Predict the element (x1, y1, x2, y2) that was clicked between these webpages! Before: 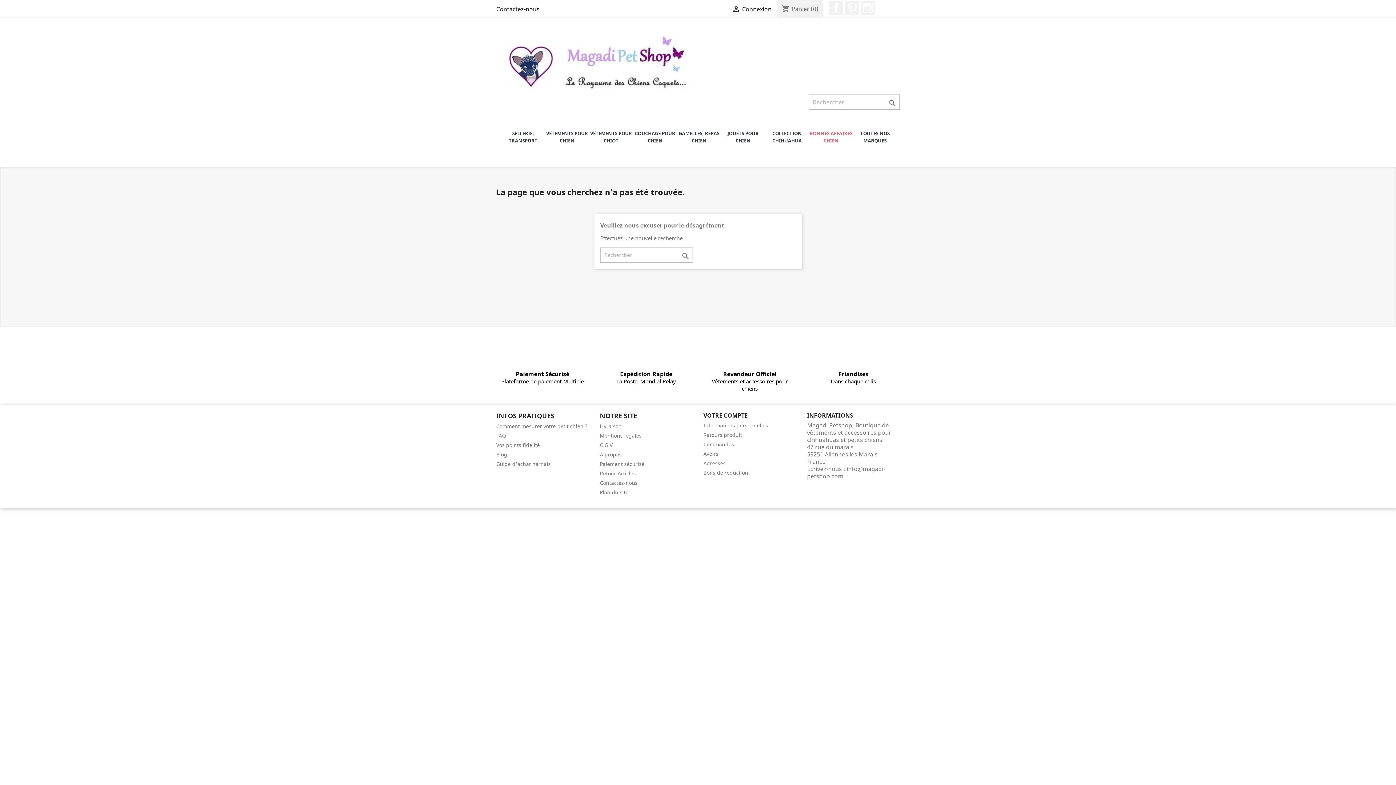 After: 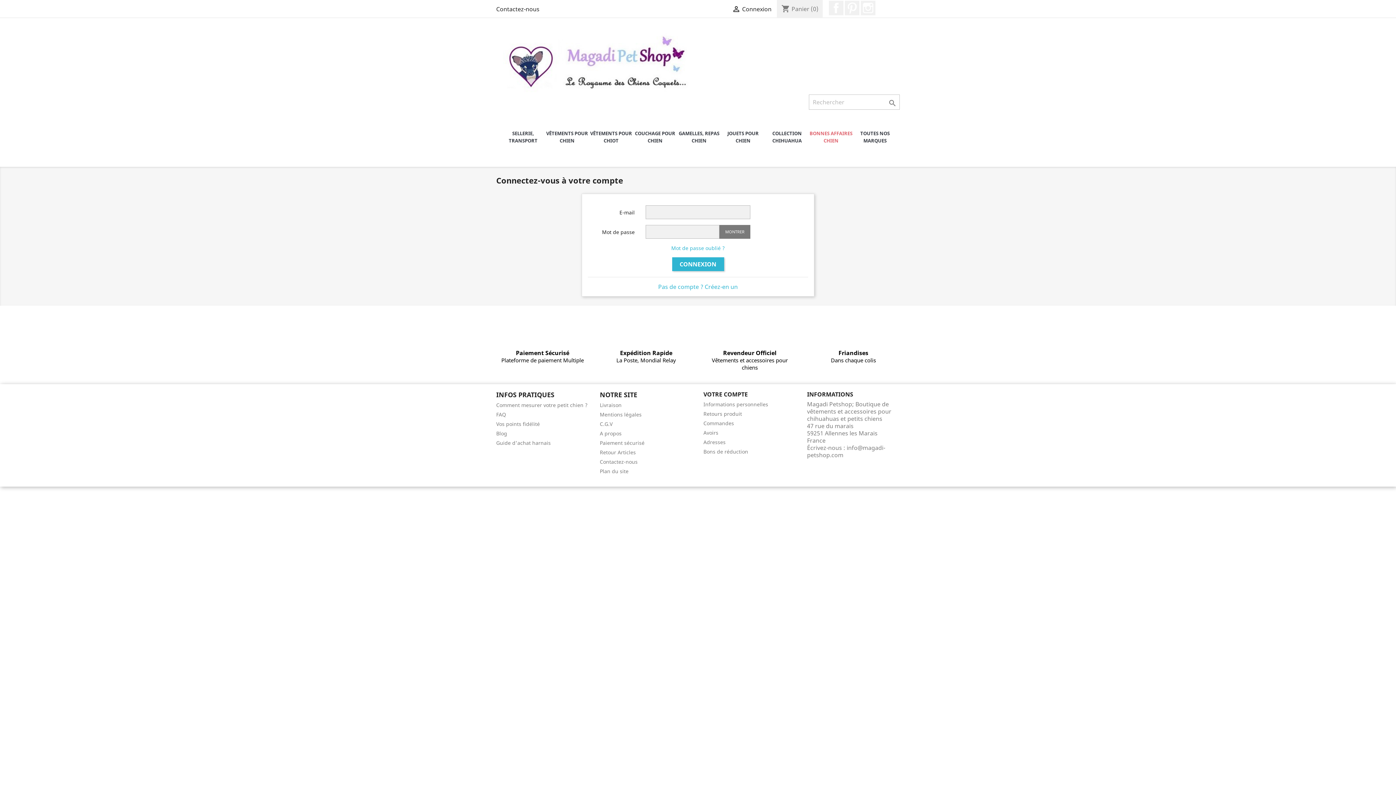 Action: label: Informations personnelles bbox: (703, 422, 768, 429)